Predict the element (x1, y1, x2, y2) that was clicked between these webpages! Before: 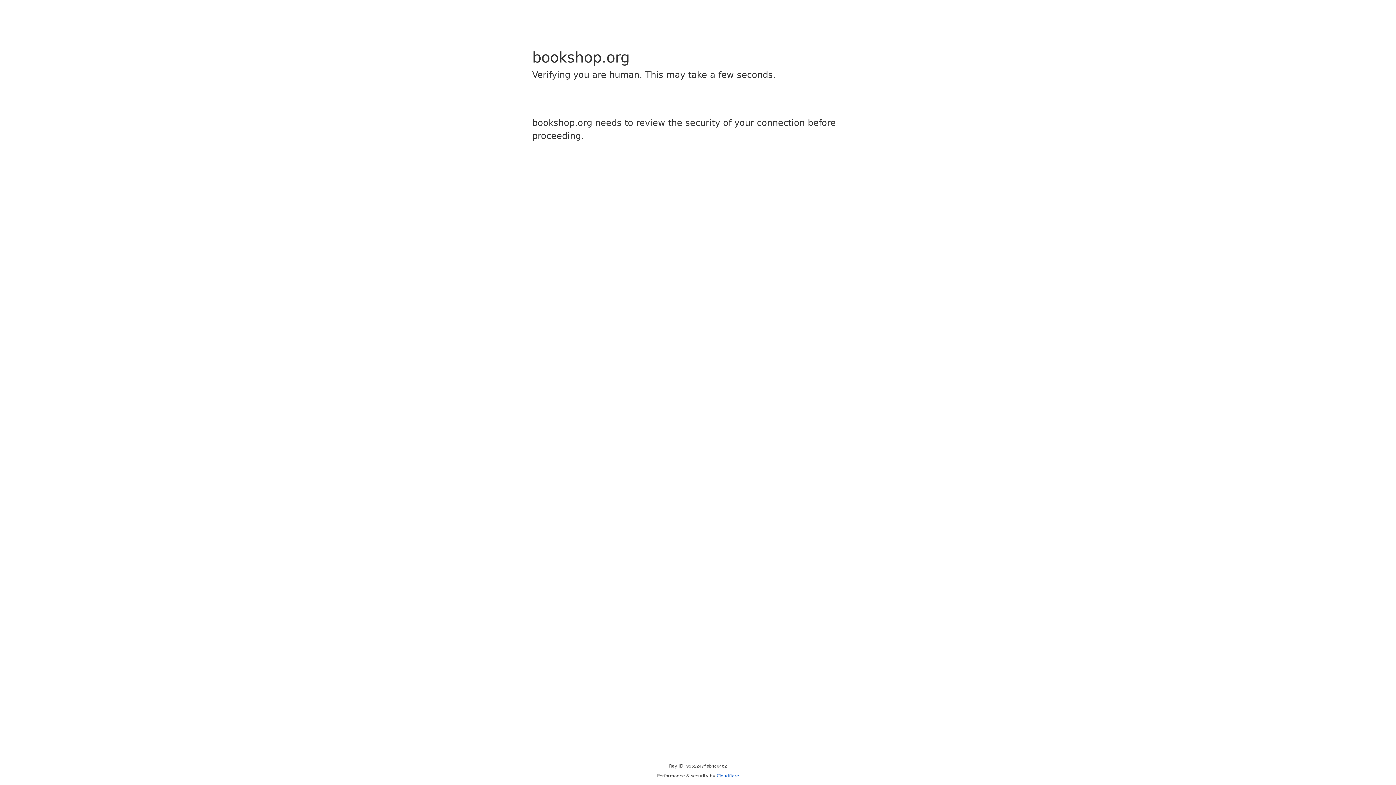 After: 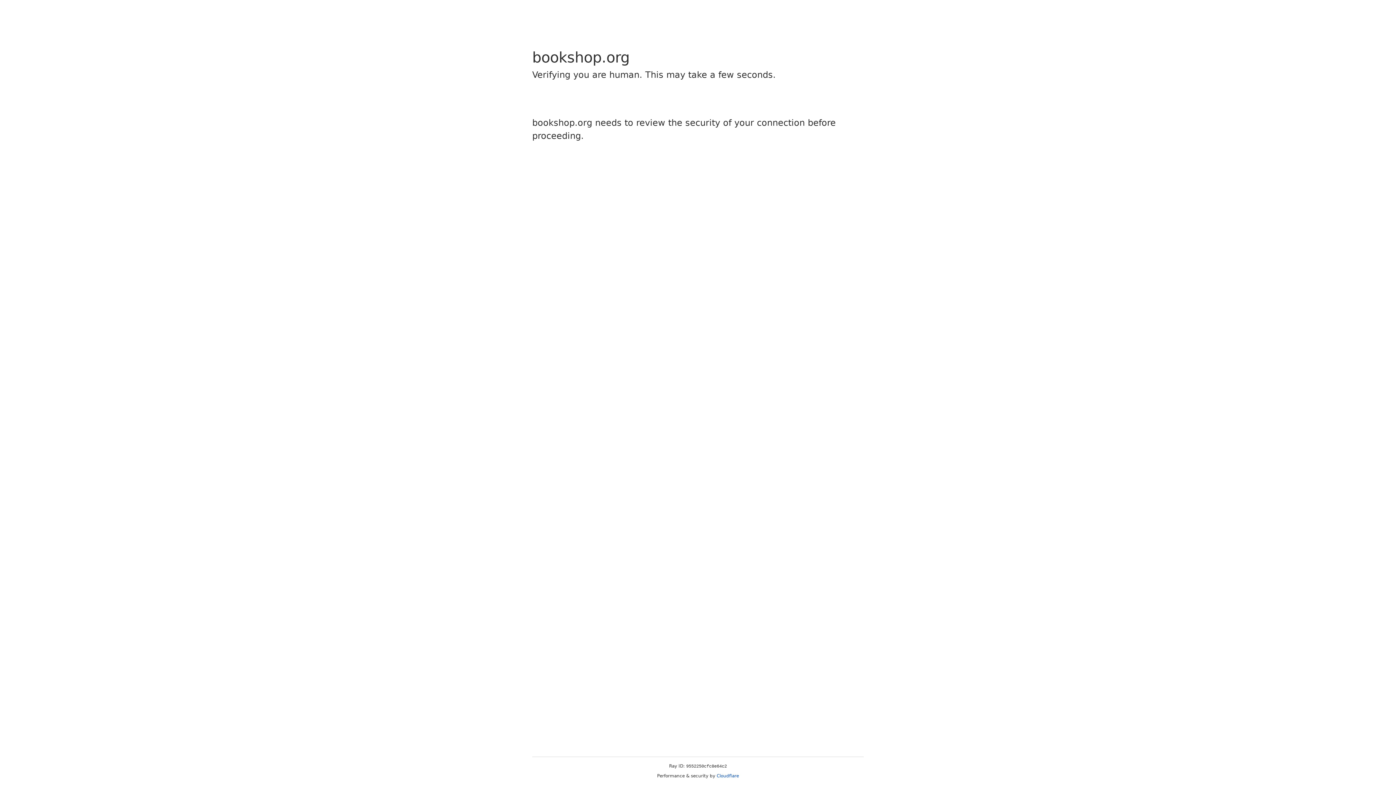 Action: bbox: (716, 773, 739, 778) label: Cloudflare